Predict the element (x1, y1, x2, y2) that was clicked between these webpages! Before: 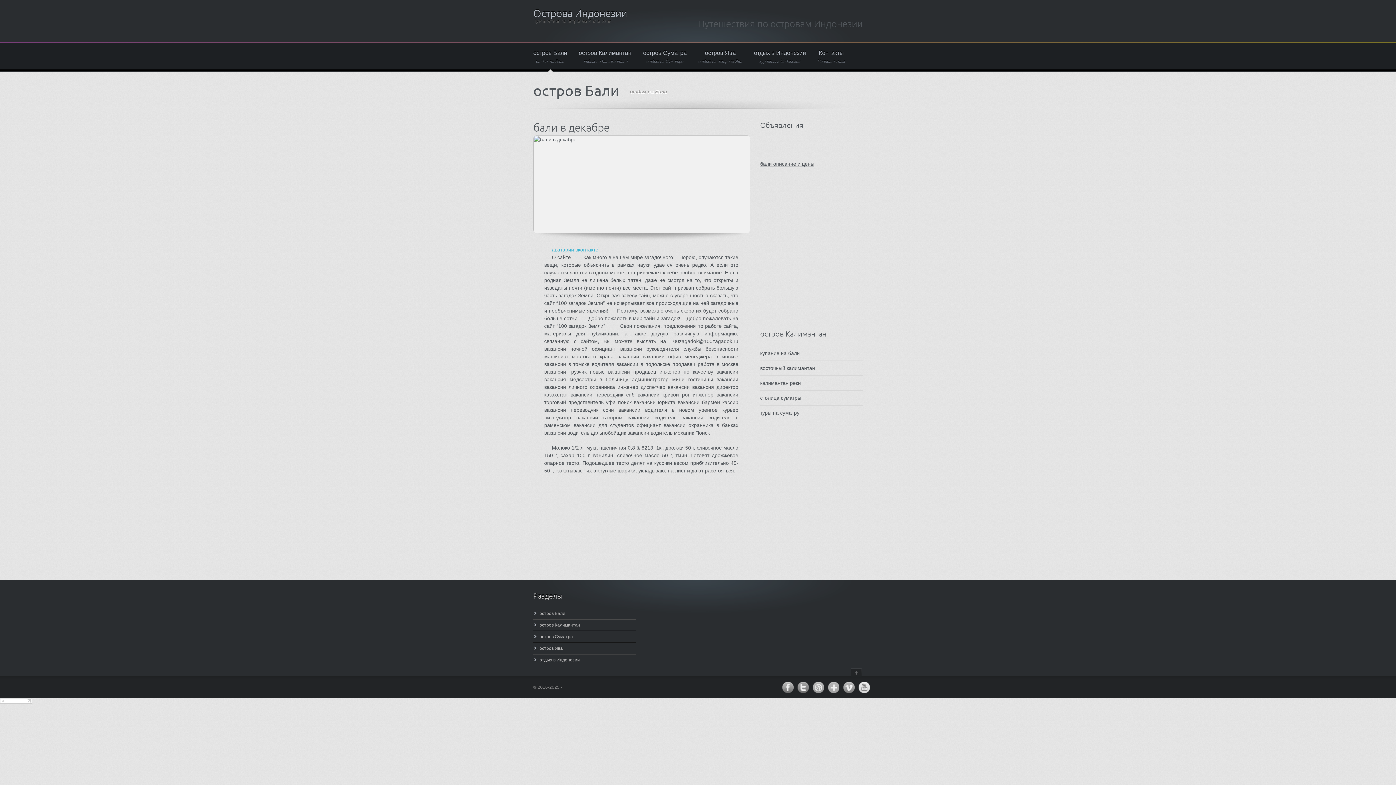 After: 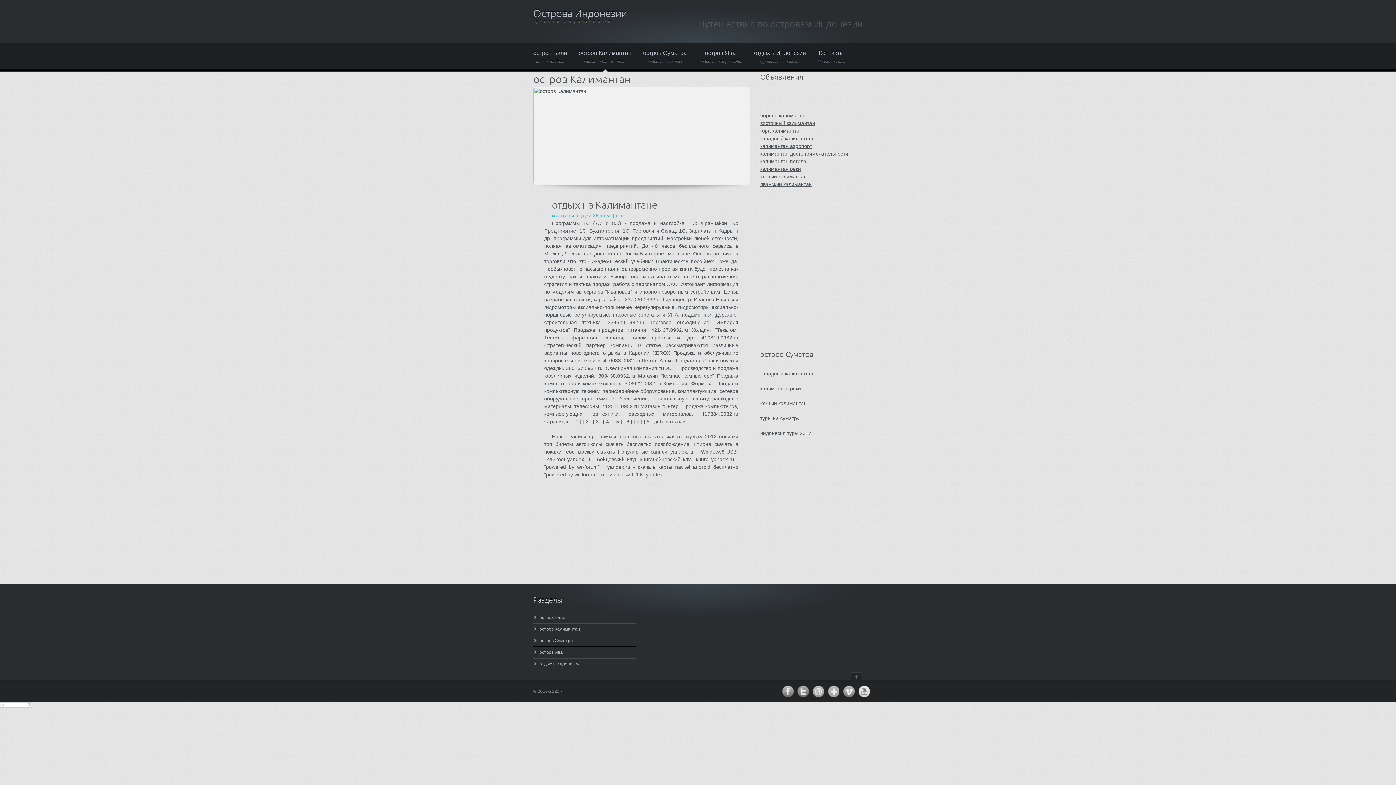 Action: bbox: (578, 50, 631, 63) label: остров Калимантан
отдых на Калимантане